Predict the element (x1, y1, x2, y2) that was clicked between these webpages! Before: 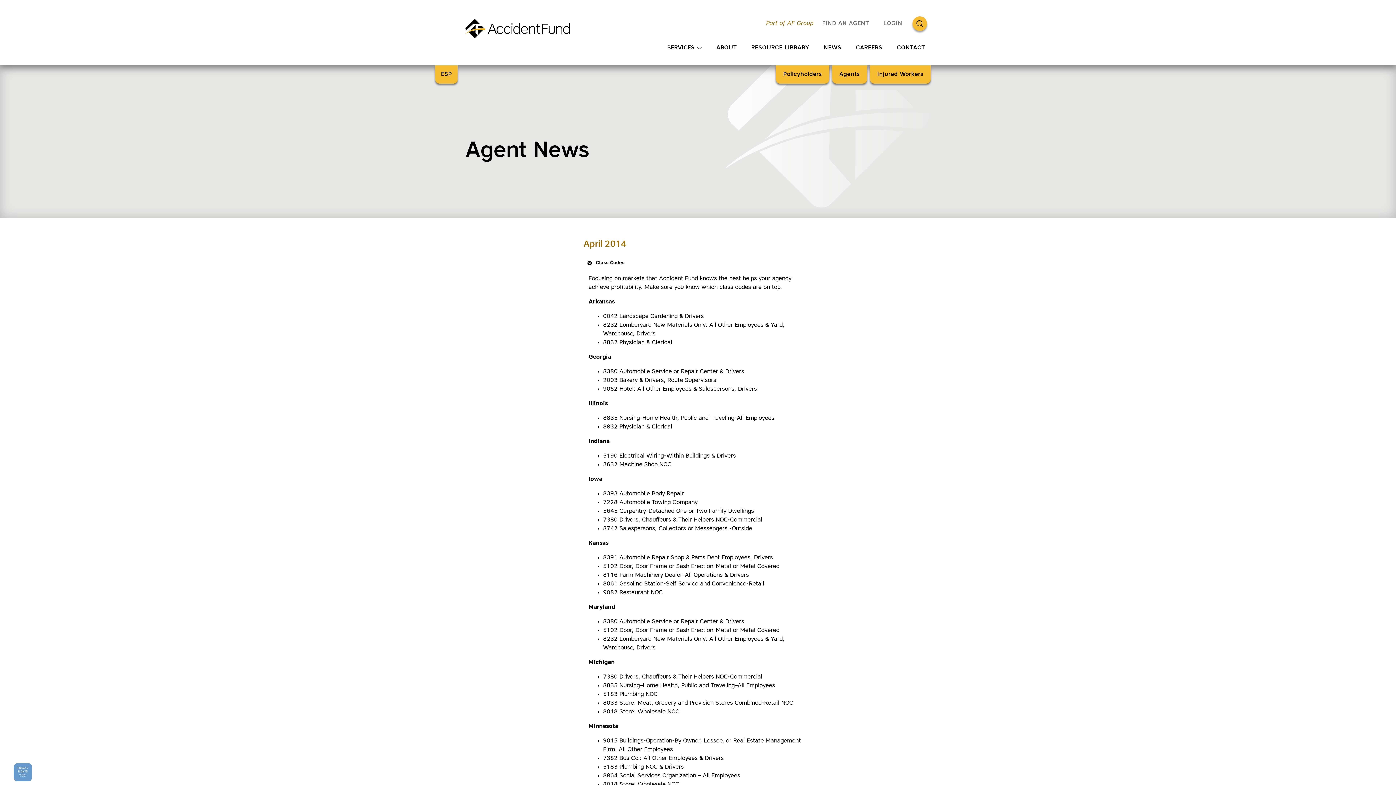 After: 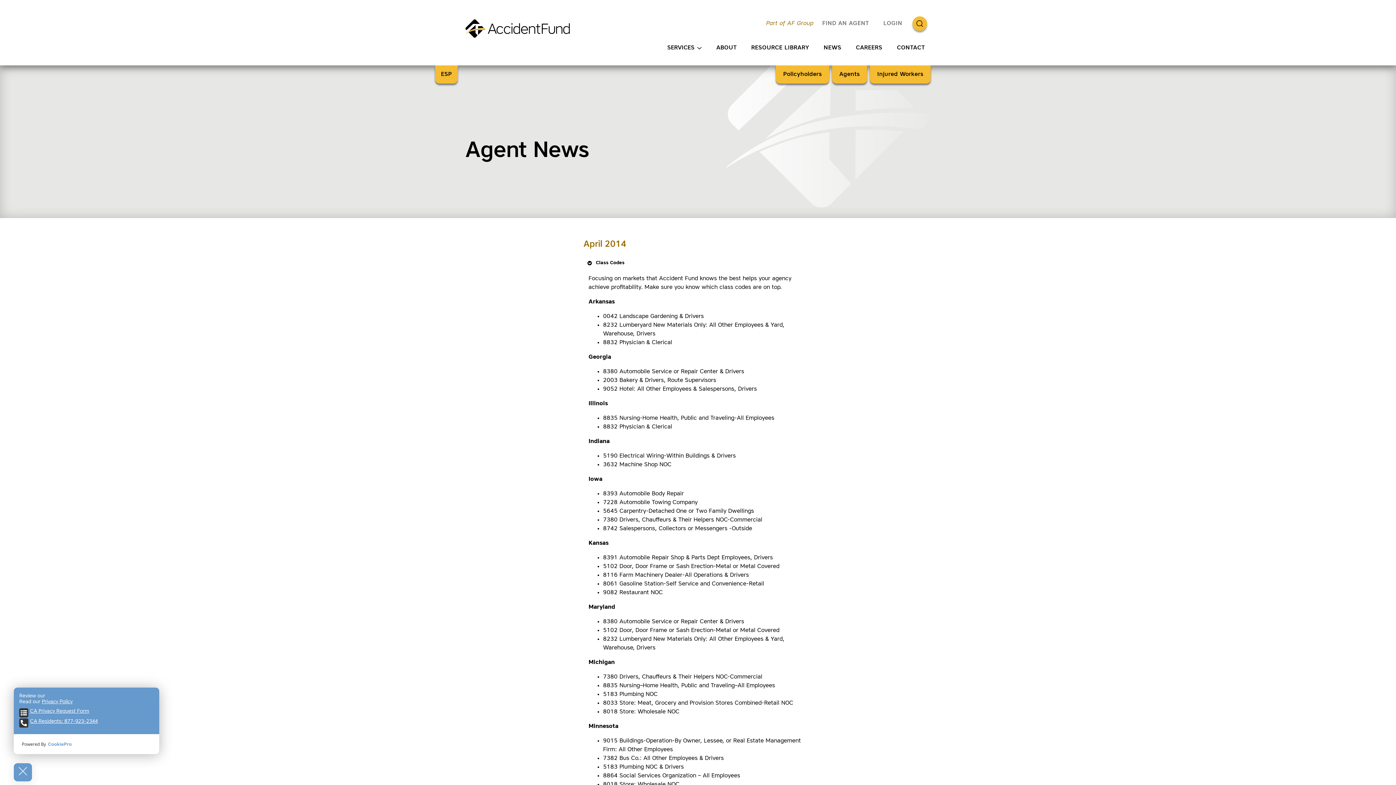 Action: bbox: (16, 766, 29, 779)